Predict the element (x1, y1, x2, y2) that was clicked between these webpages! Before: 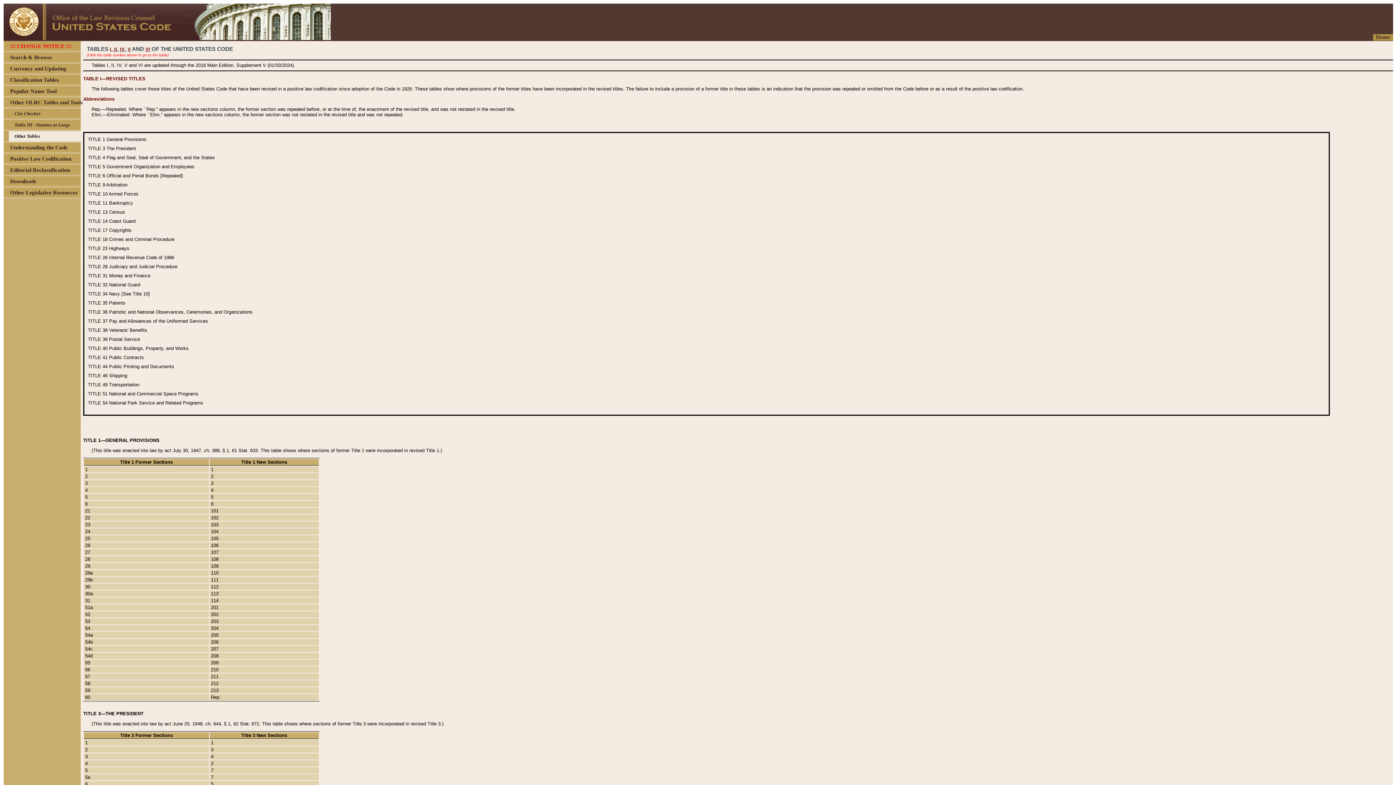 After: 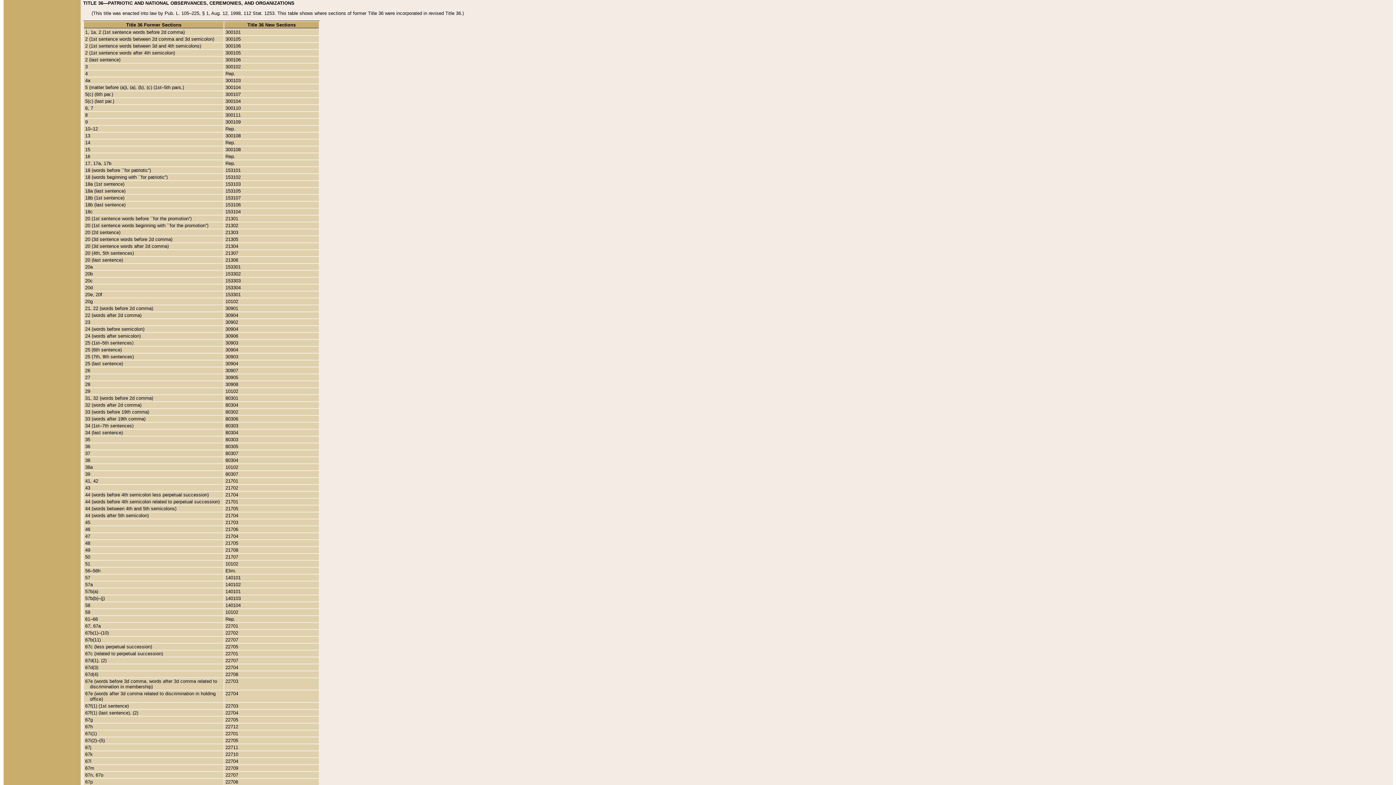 Action: label: TITLE 36 bbox: (88, 309, 107, 314)